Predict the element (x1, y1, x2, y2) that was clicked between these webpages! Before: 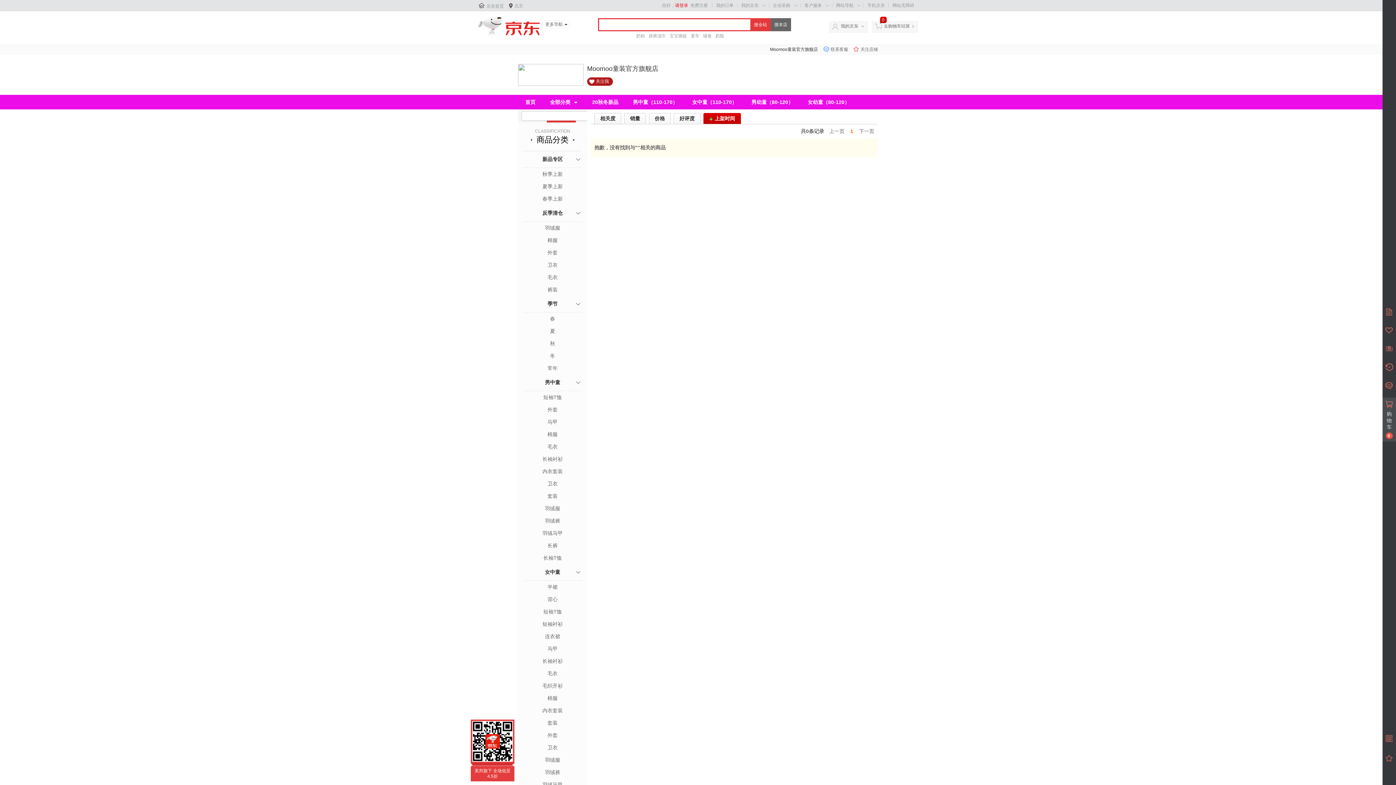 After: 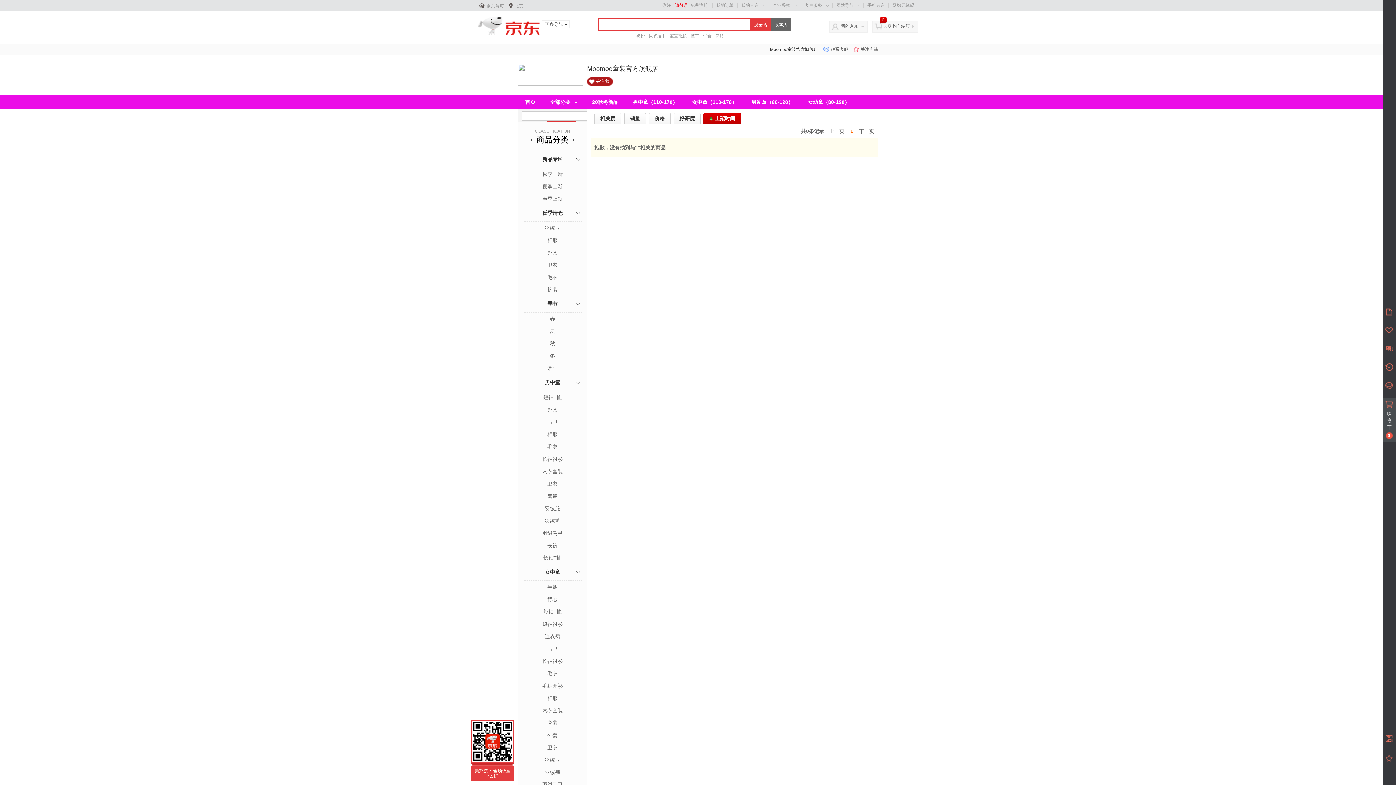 Action: bbox: (523, 479, 581, 488) label: 卫衣